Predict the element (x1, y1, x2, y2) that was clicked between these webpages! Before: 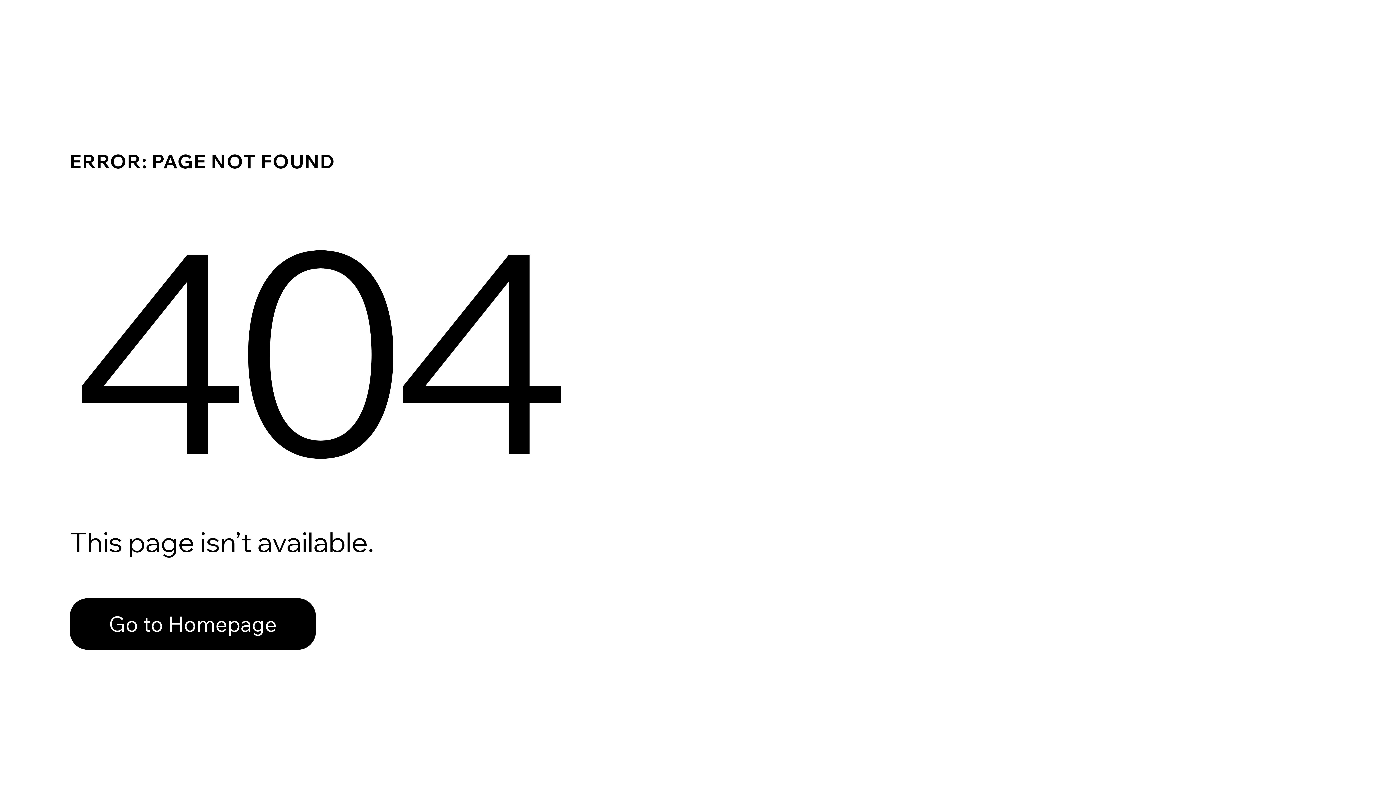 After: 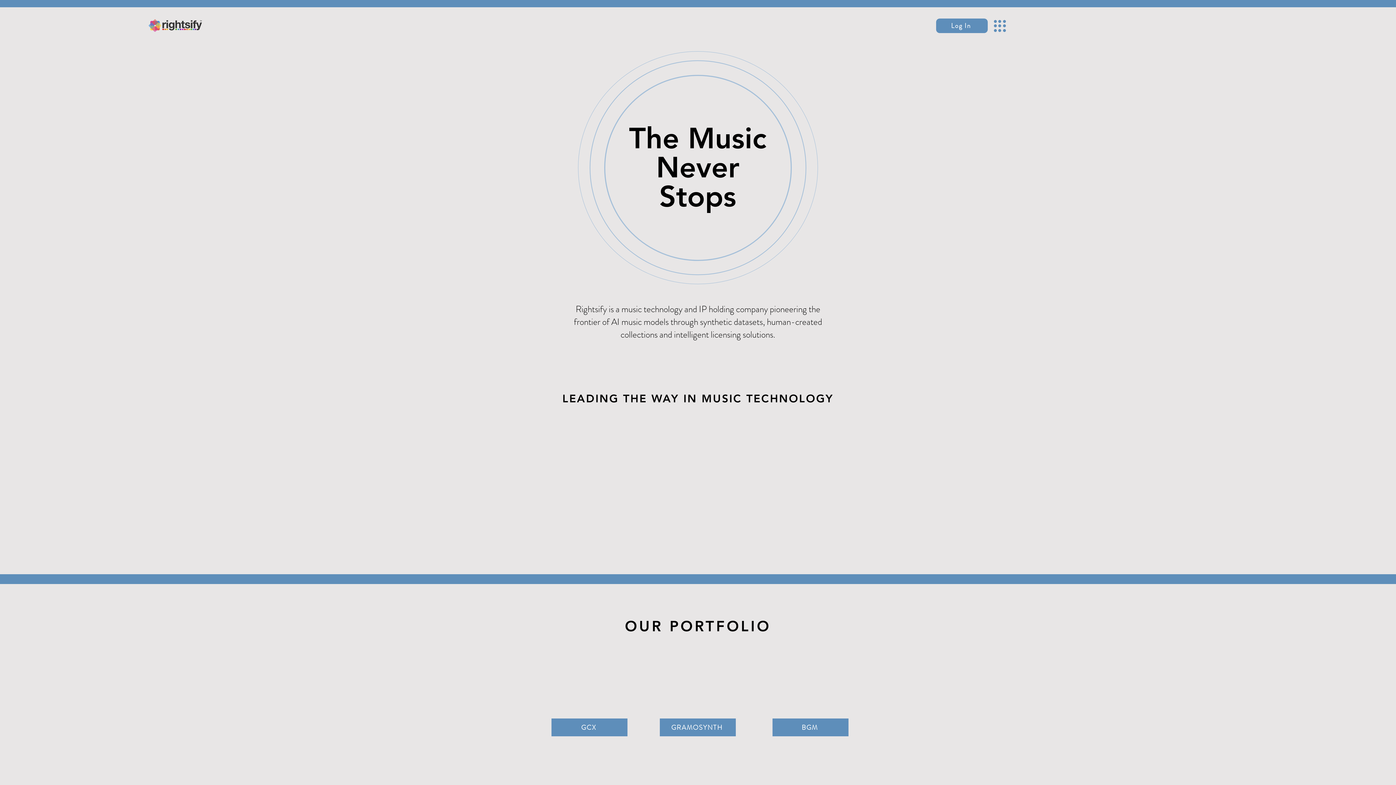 Action: bbox: (69, 598, 316, 650) label: Go to Homepage